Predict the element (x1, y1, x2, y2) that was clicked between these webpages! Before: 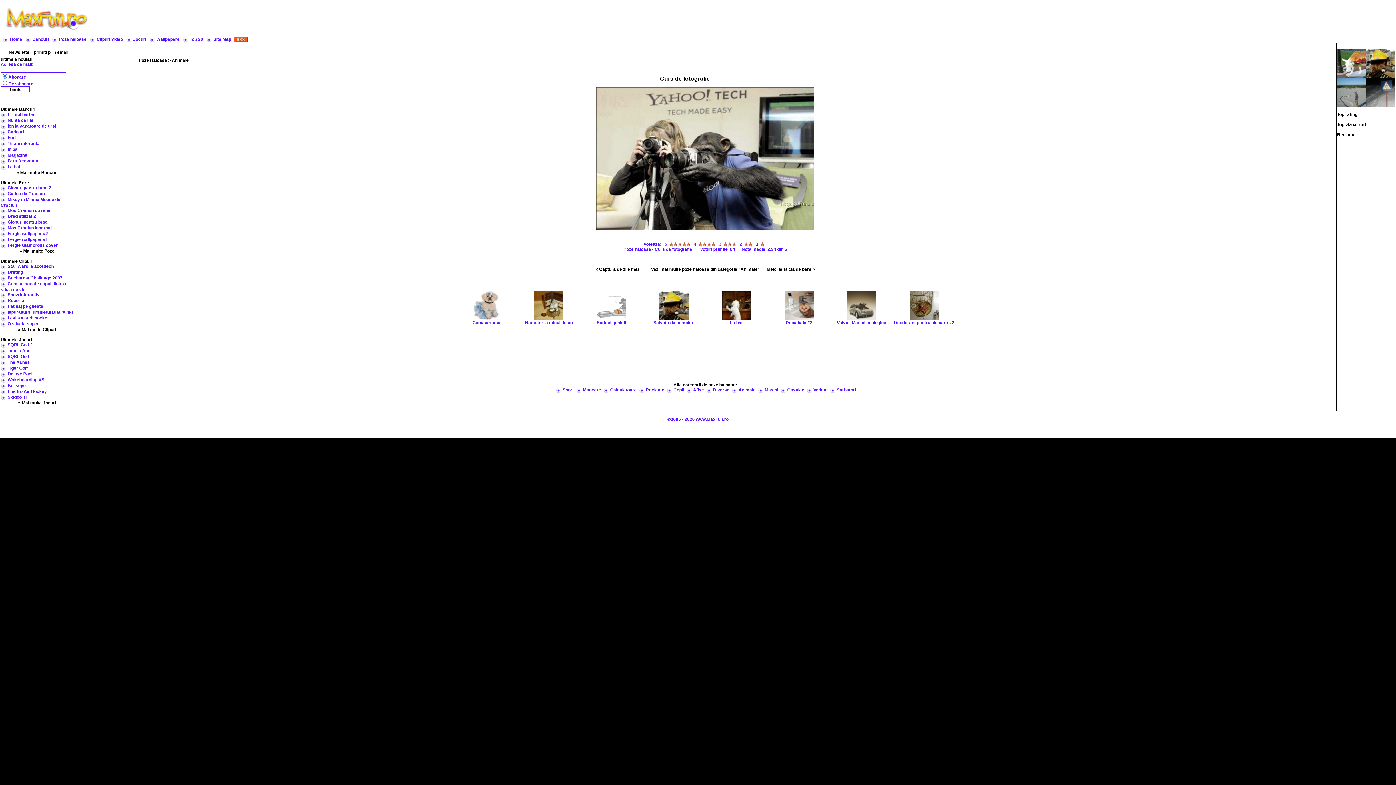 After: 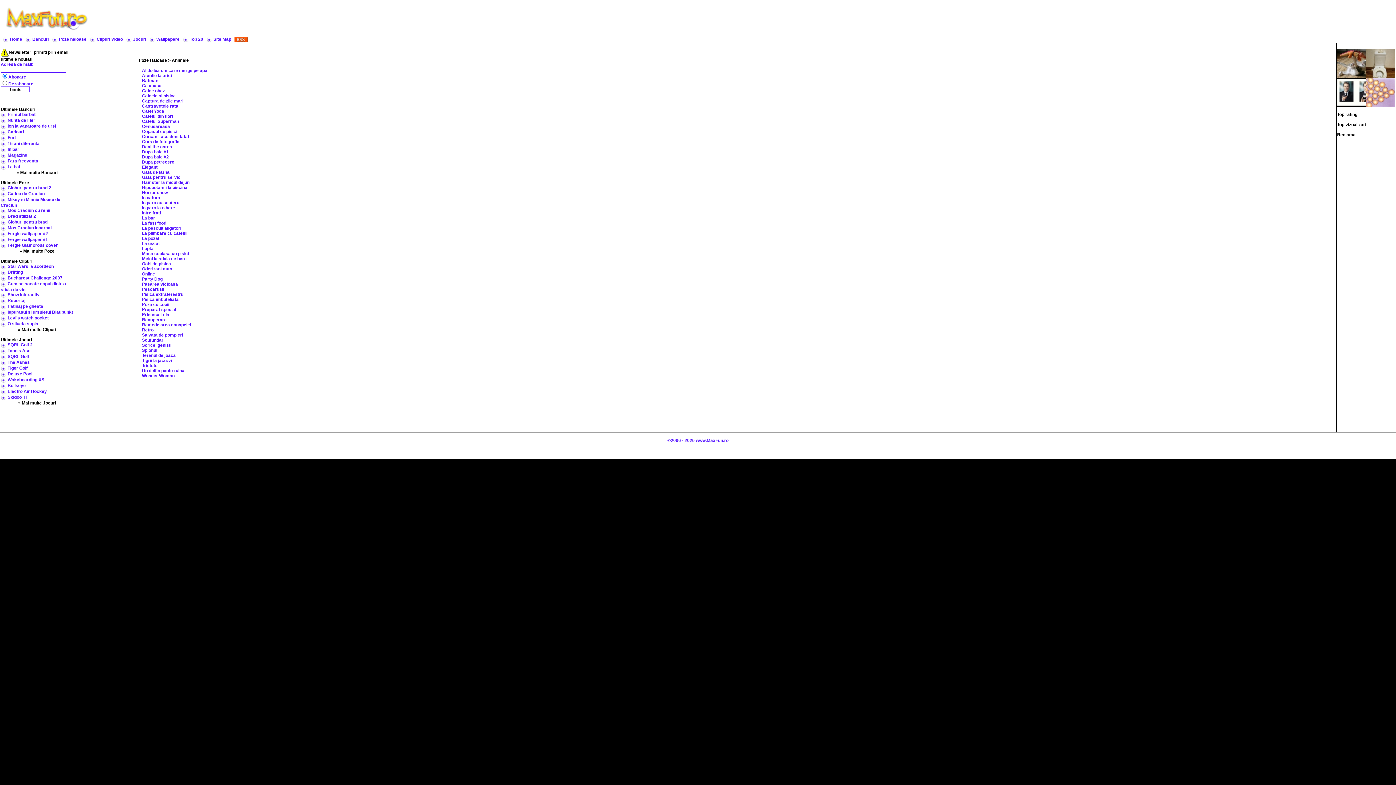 Action: bbox: (738, 387, 755, 392) label: Animale